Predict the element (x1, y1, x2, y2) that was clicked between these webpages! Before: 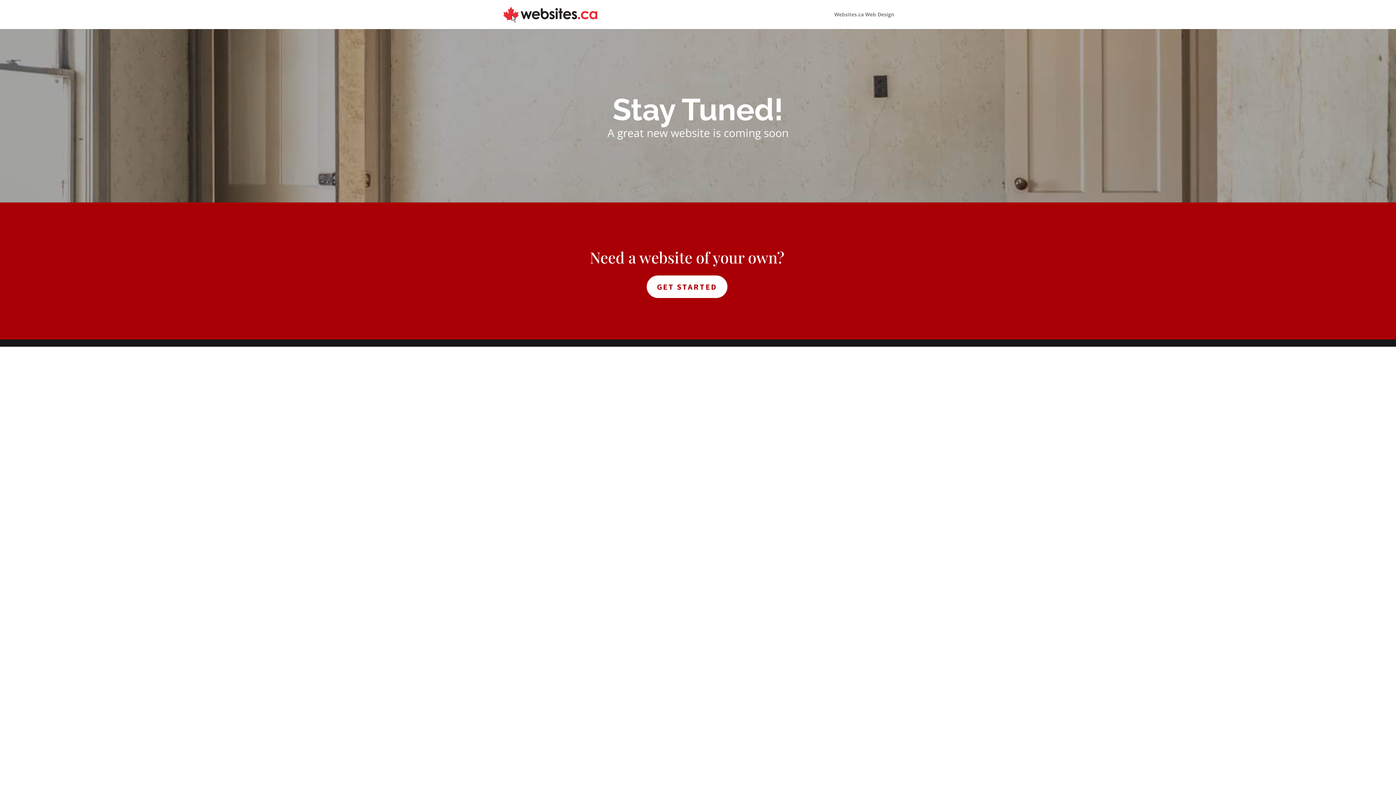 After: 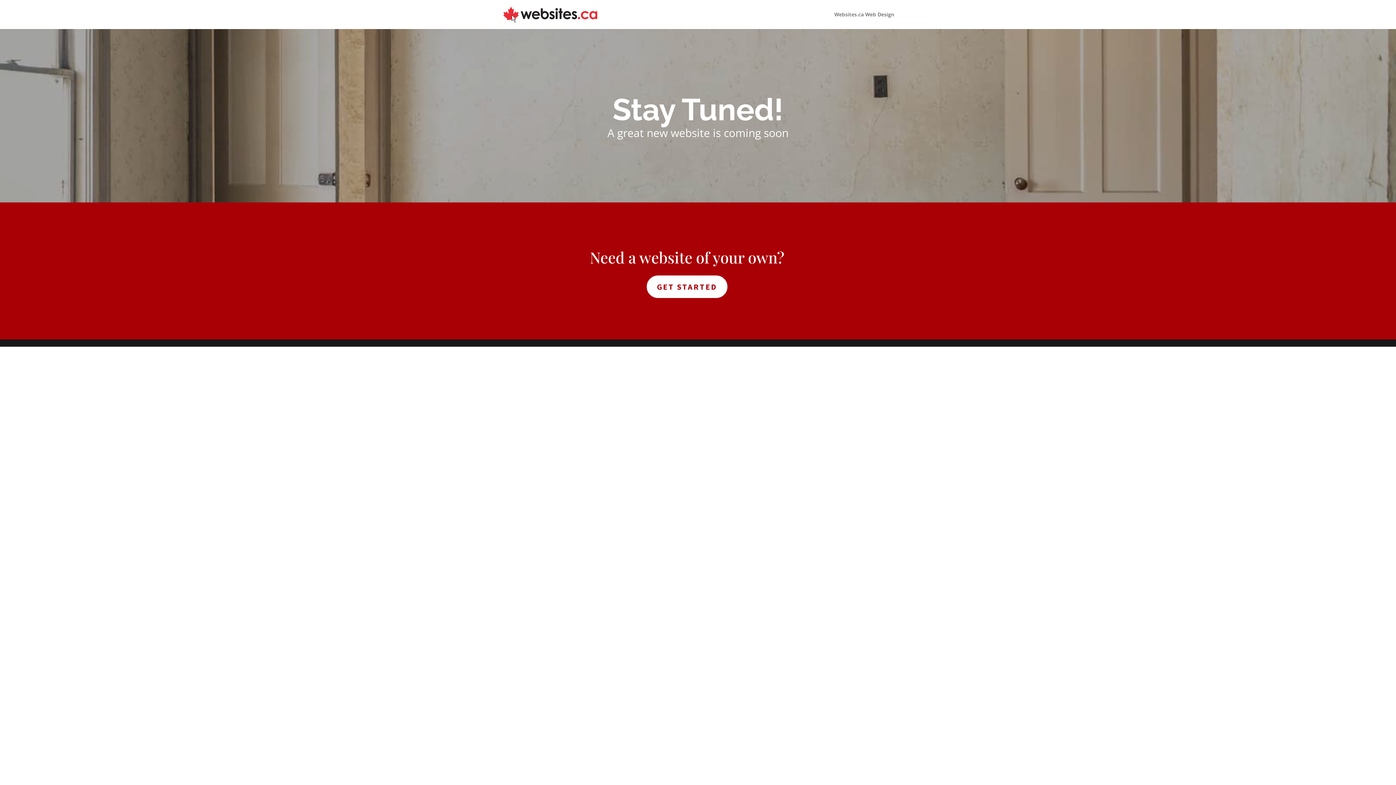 Action: bbox: (503, 10, 597, 17)